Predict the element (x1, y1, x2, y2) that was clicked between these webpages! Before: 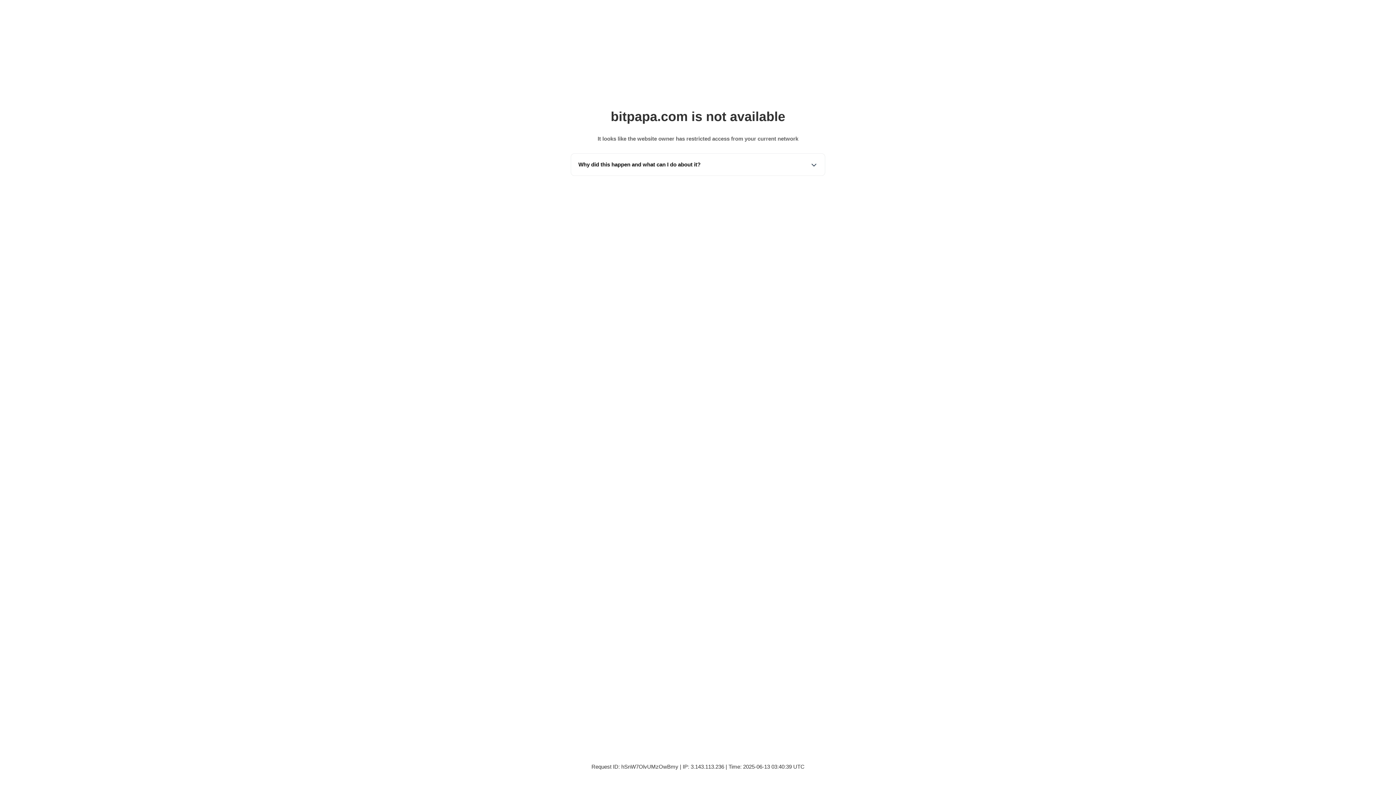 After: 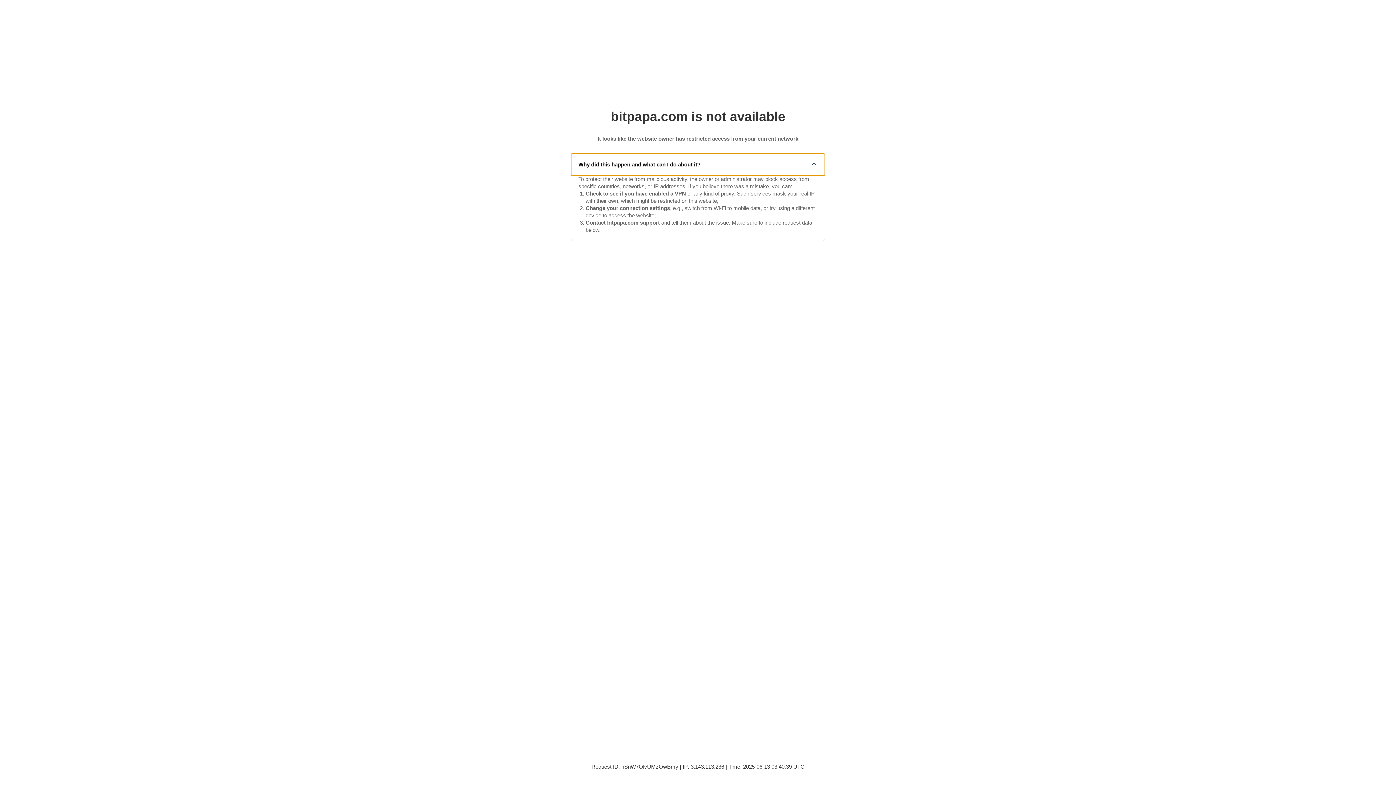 Action: label: Why did this happen and what can I do about it? bbox: (571, 153, 825, 175)